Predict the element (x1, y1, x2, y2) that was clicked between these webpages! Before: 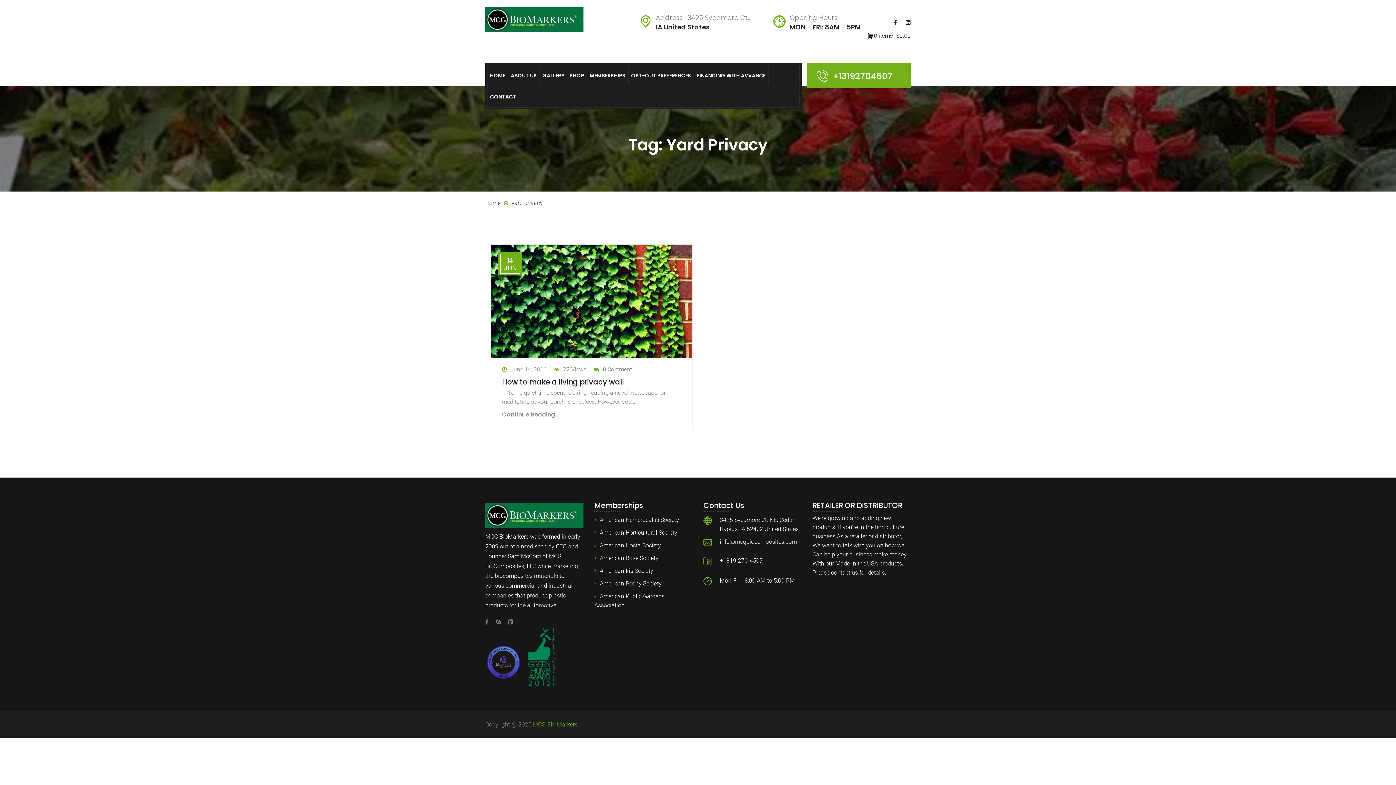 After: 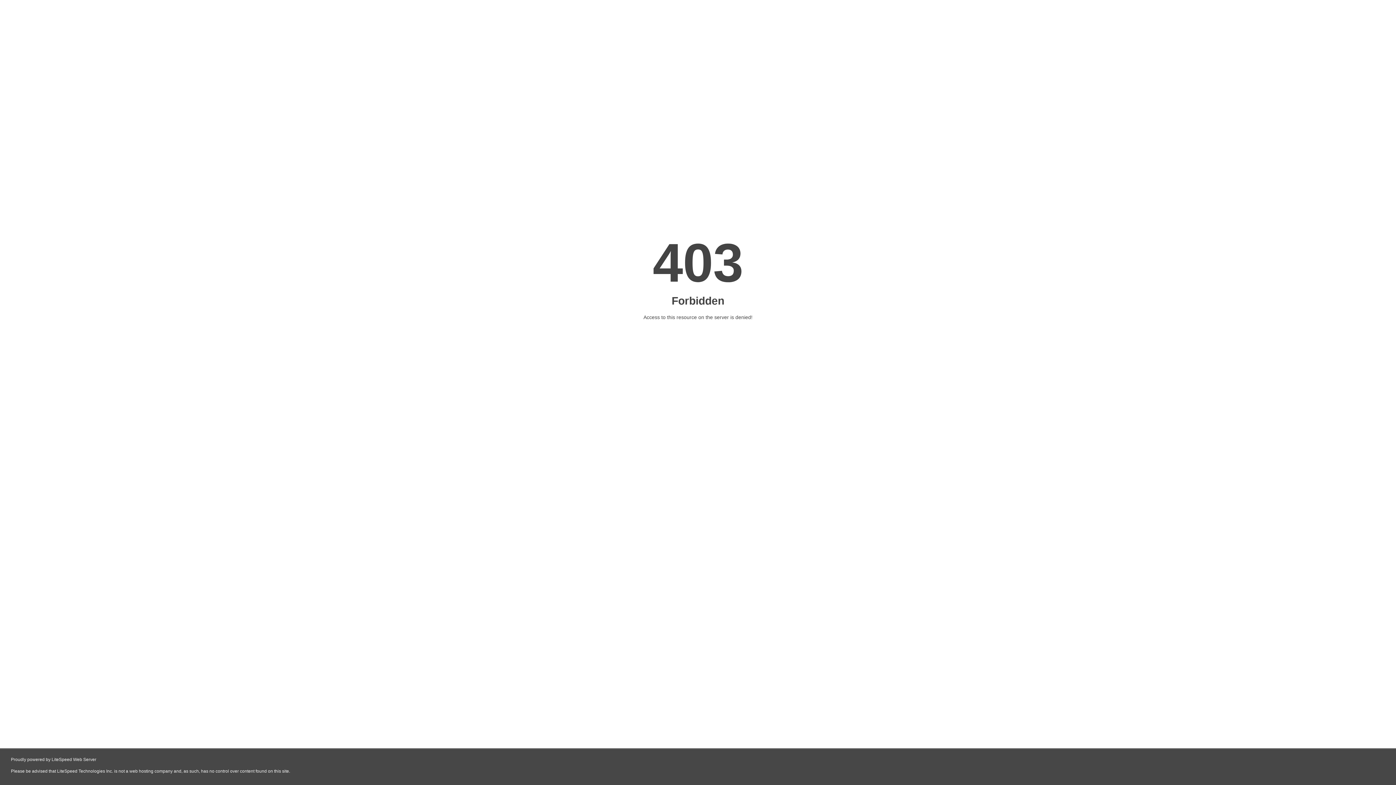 Action: label: American Hosta Society bbox: (594, 542, 661, 549)